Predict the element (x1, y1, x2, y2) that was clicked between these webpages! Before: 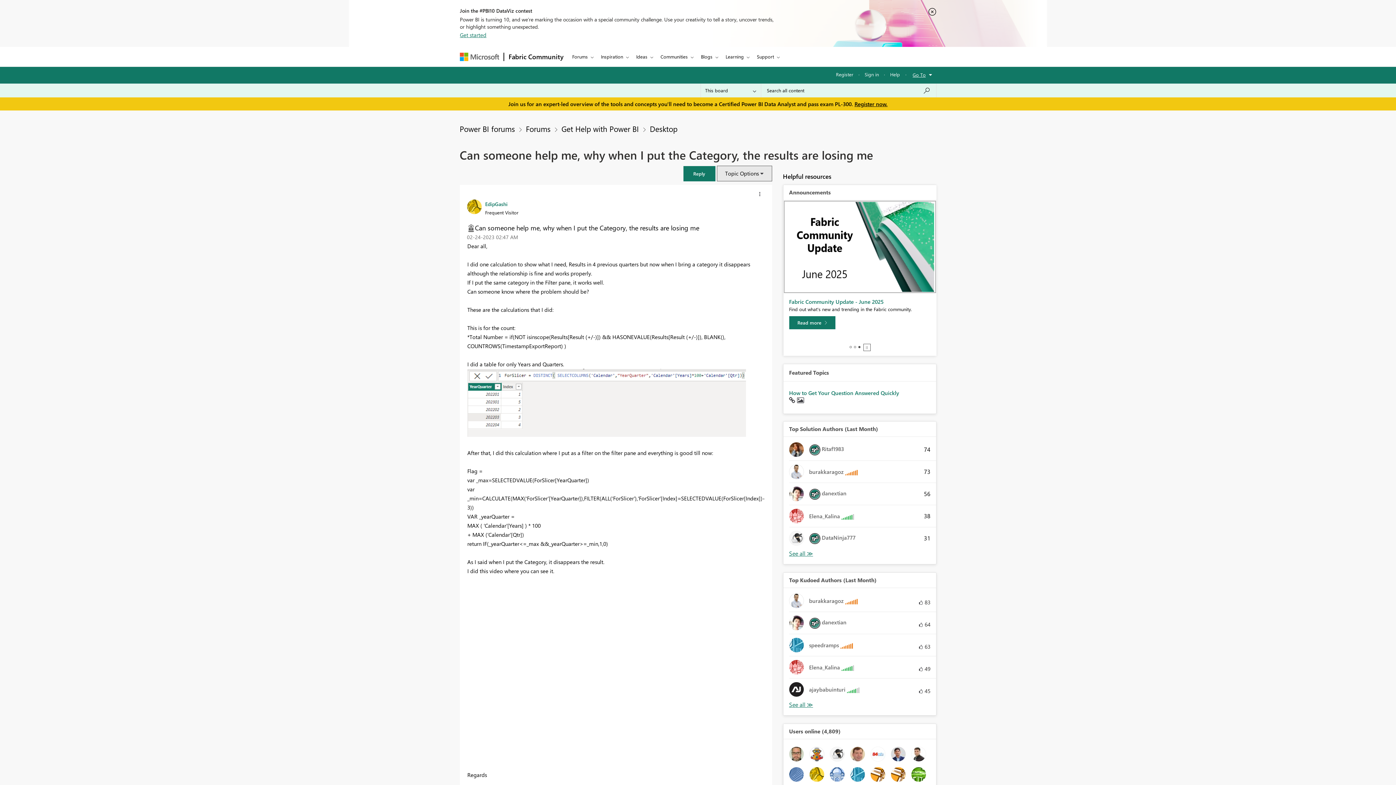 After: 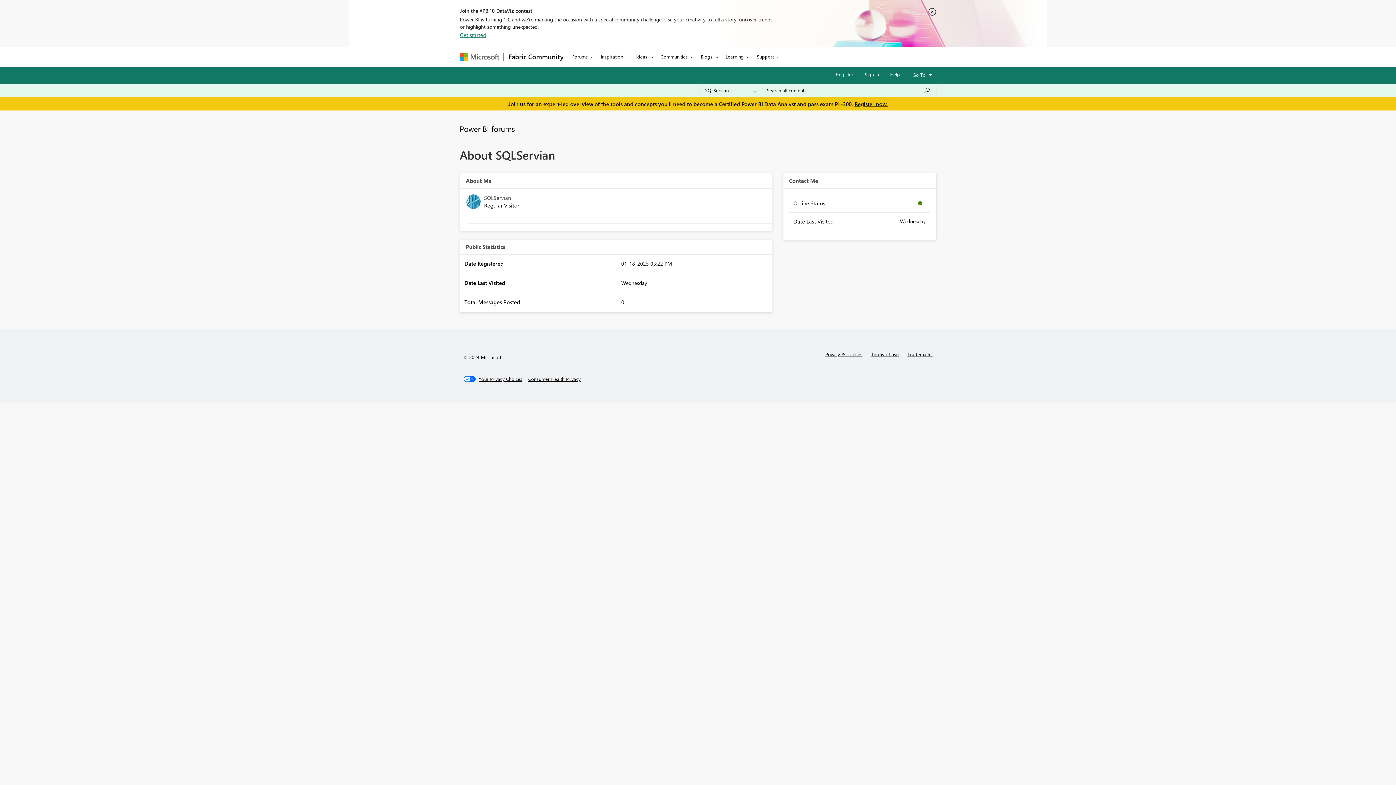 Action: bbox: (850, 770, 864, 777)